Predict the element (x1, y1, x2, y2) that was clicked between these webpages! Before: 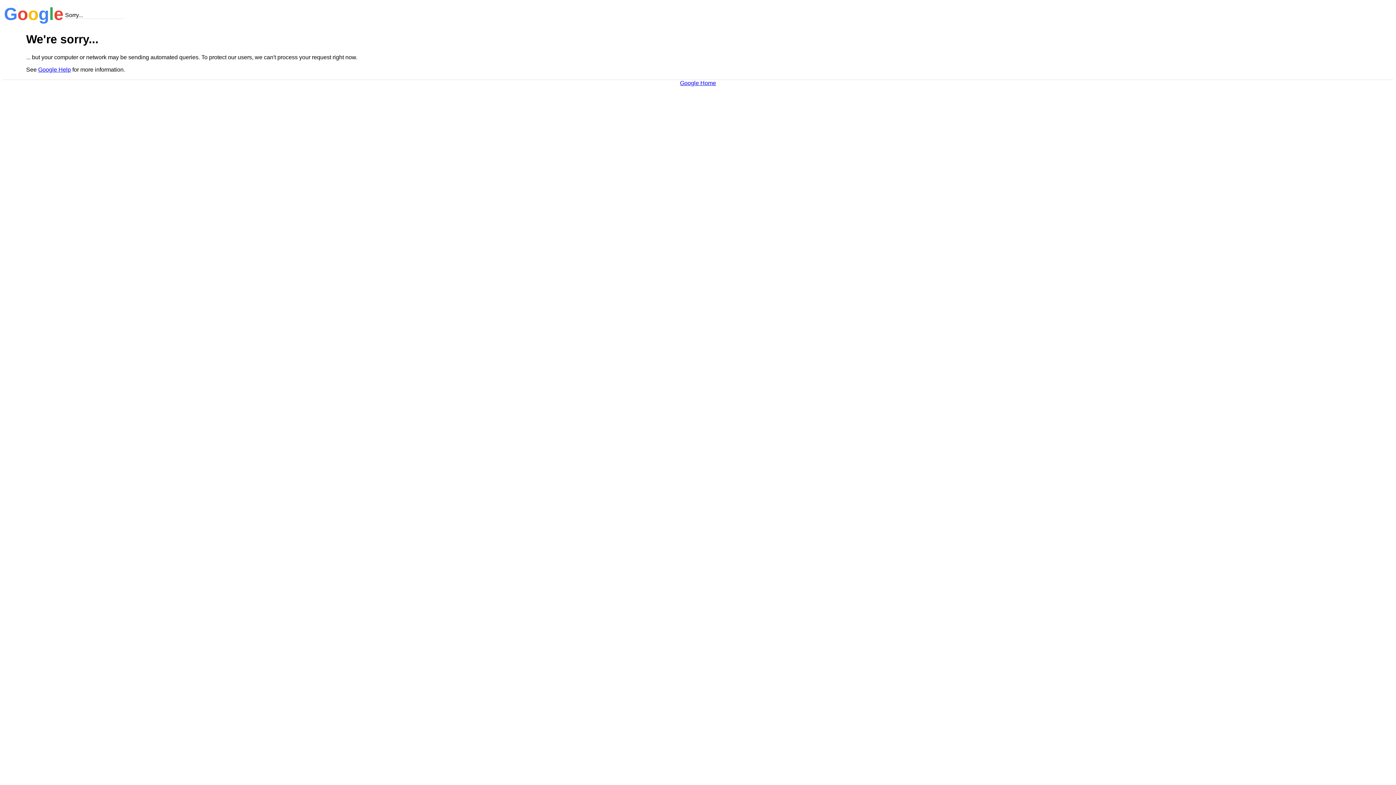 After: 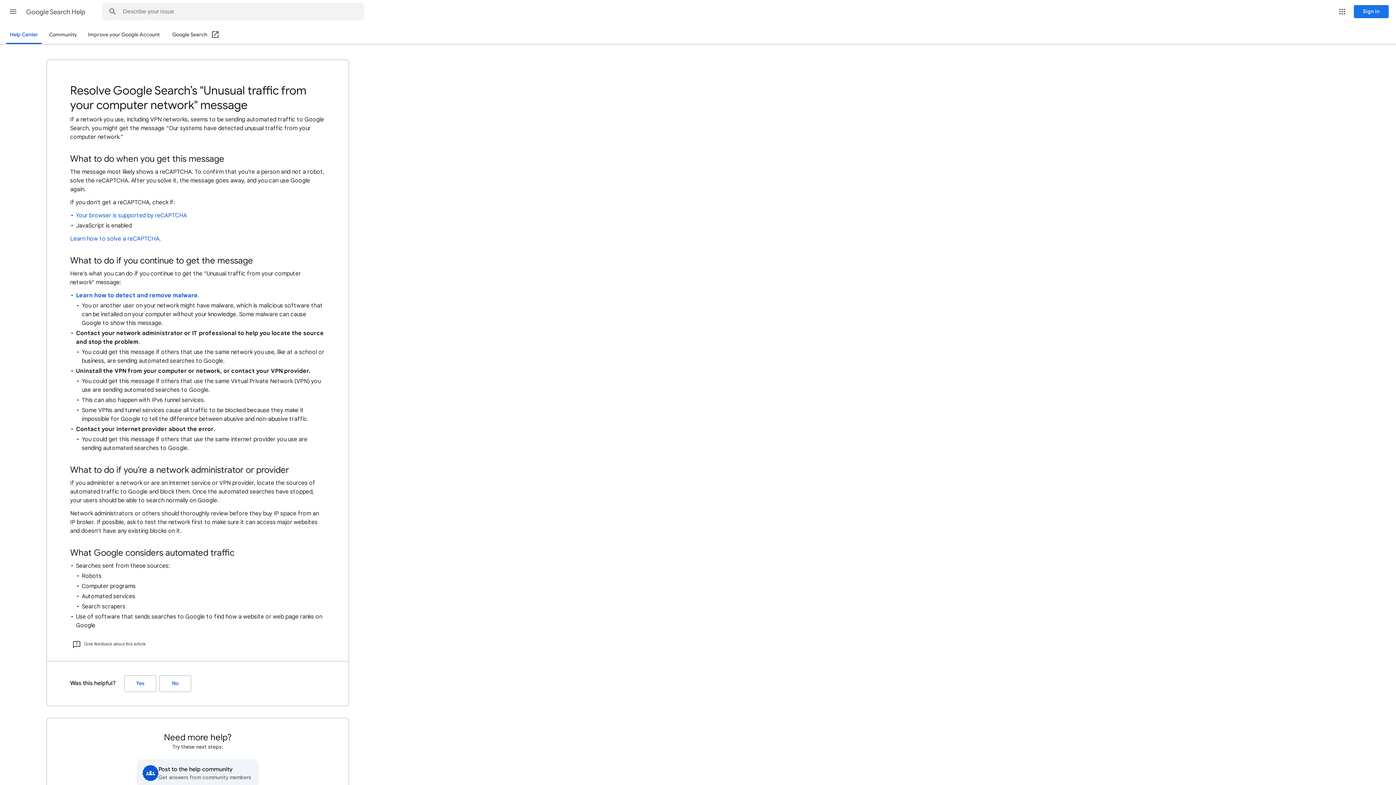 Action: bbox: (38, 66, 70, 72) label: Google Help